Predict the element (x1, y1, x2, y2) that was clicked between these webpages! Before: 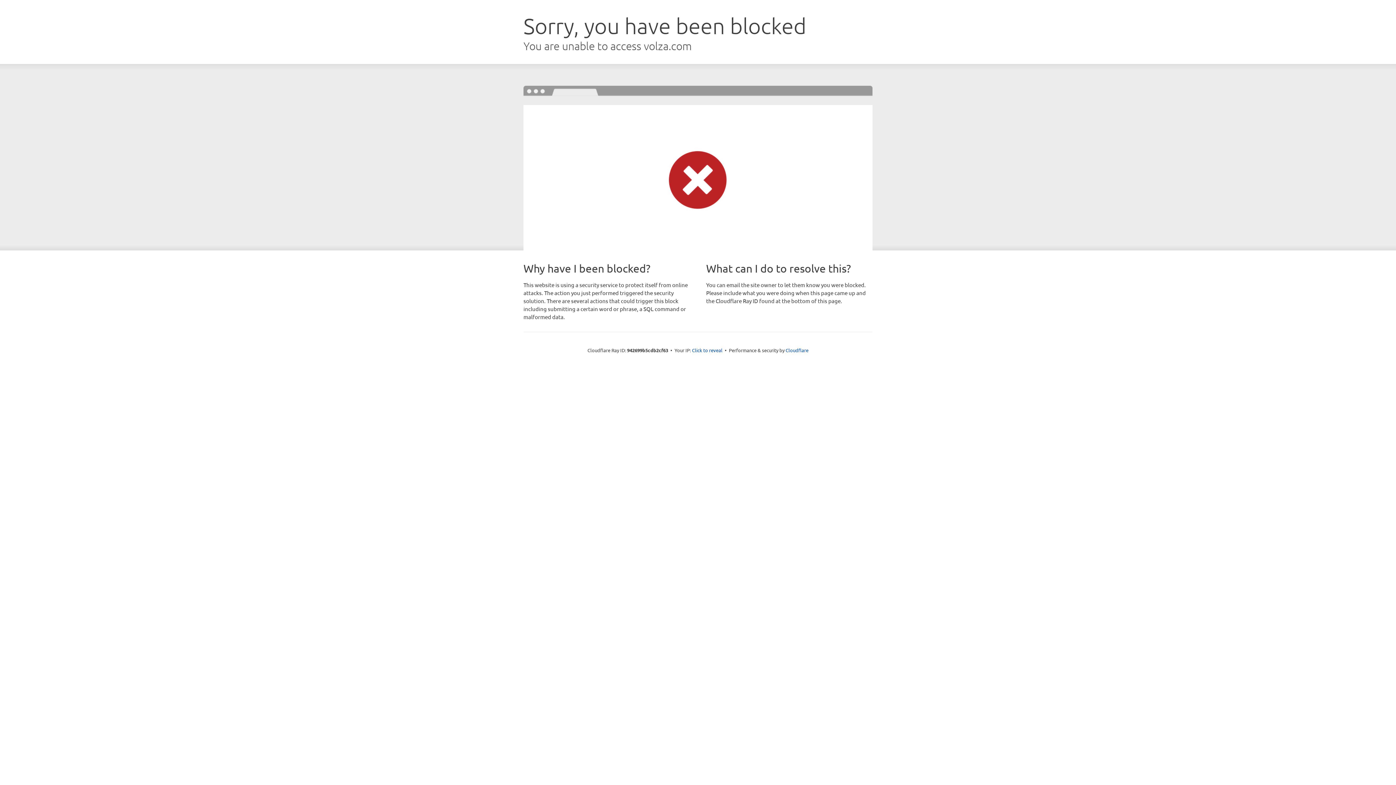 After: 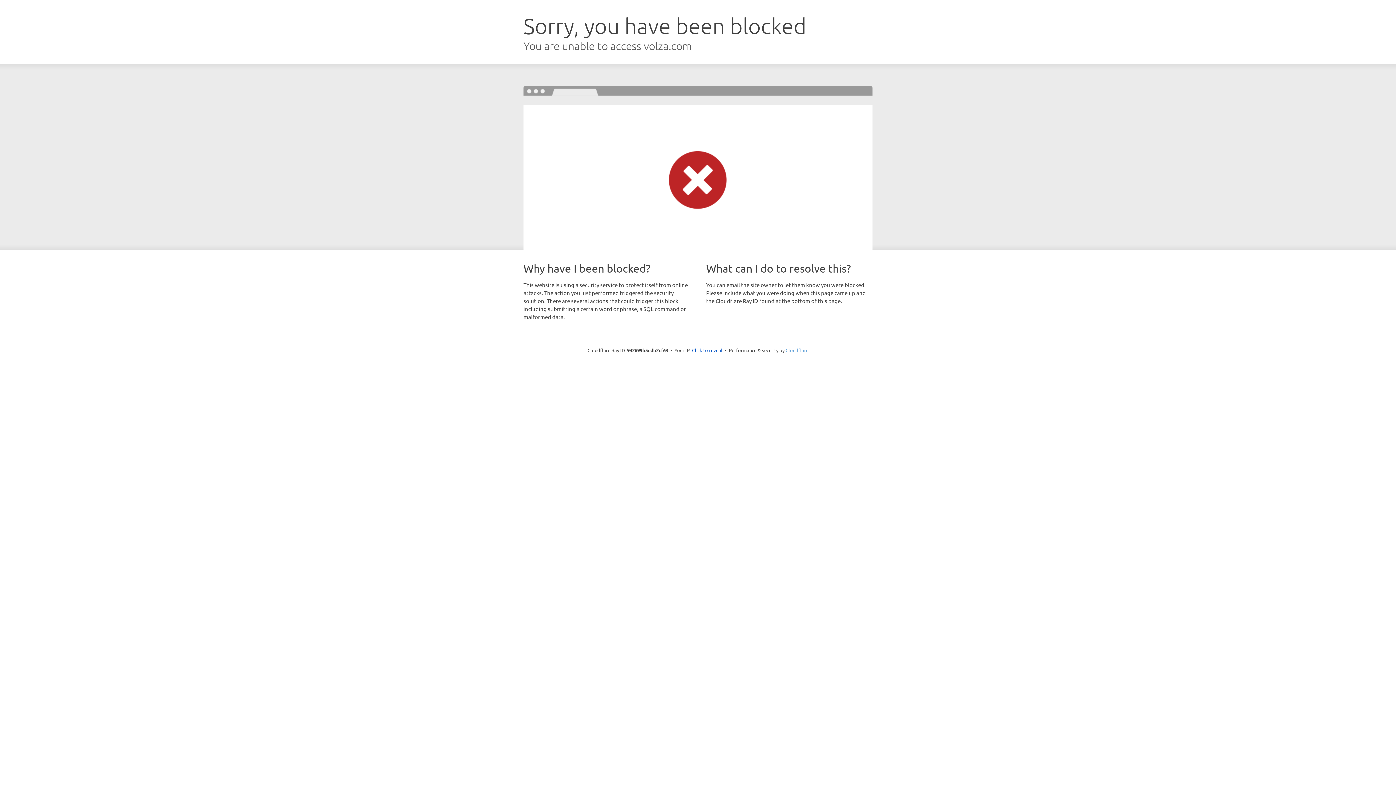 Action: label: Cloudflare bbox: (785, 347, 808, 353)